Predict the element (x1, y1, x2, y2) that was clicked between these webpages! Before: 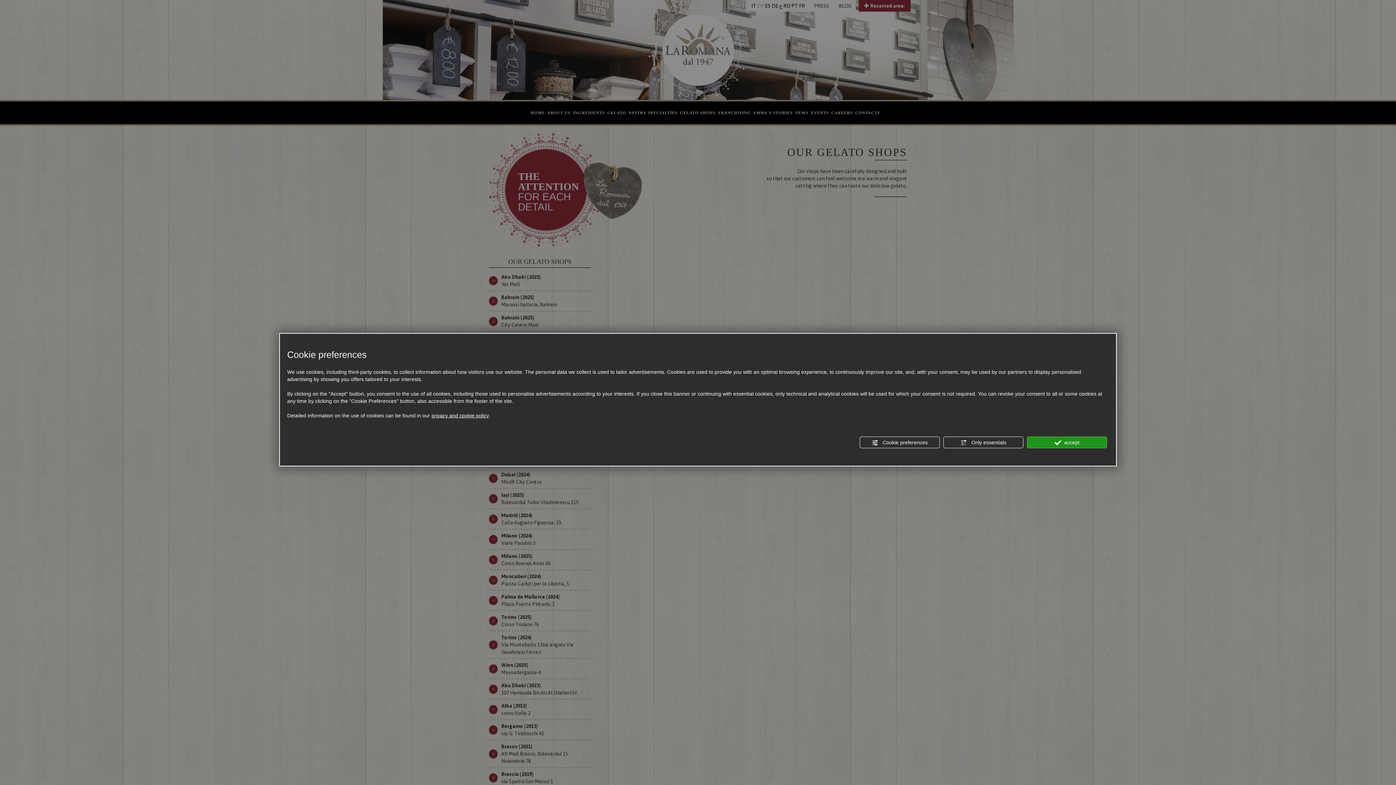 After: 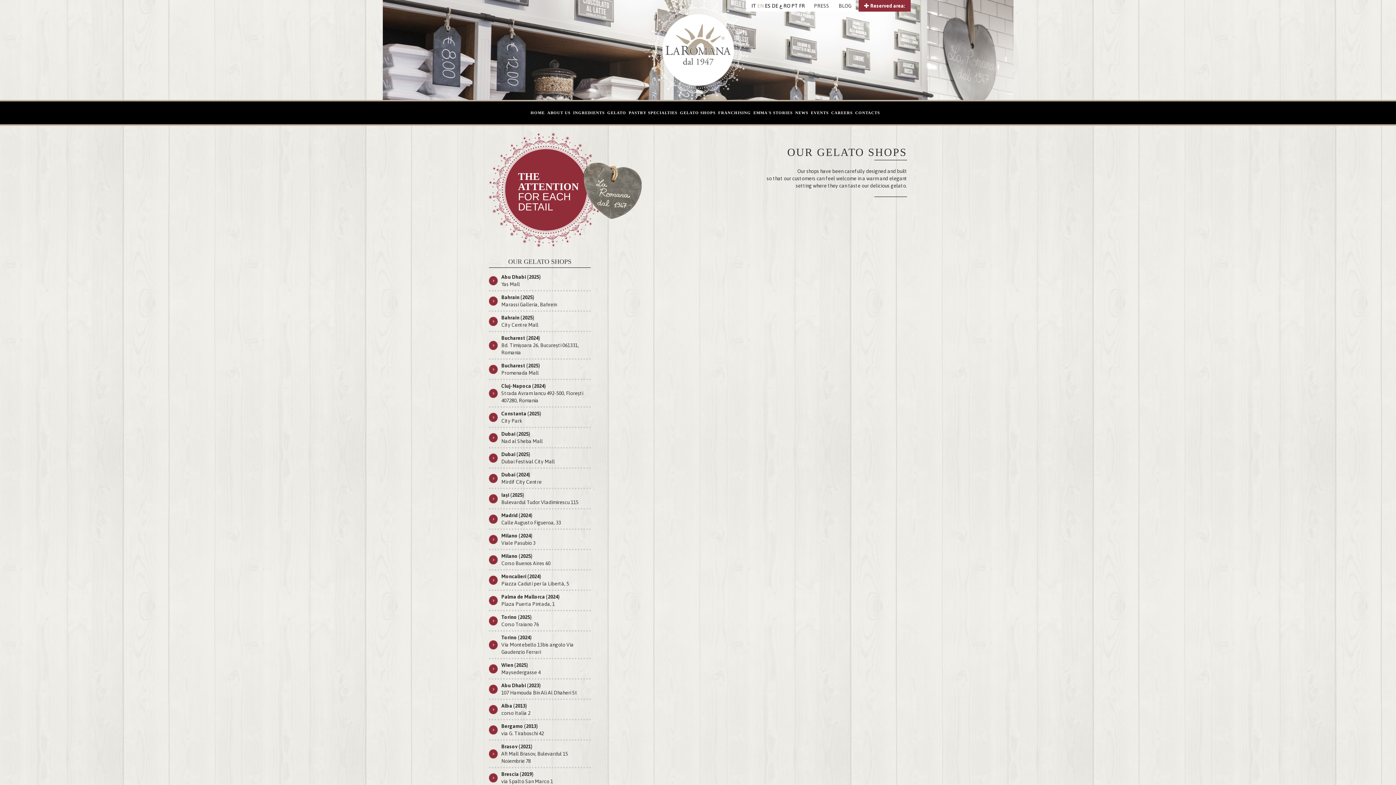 Action: label:  accept bbox: (1027, 436, 1107, 448)